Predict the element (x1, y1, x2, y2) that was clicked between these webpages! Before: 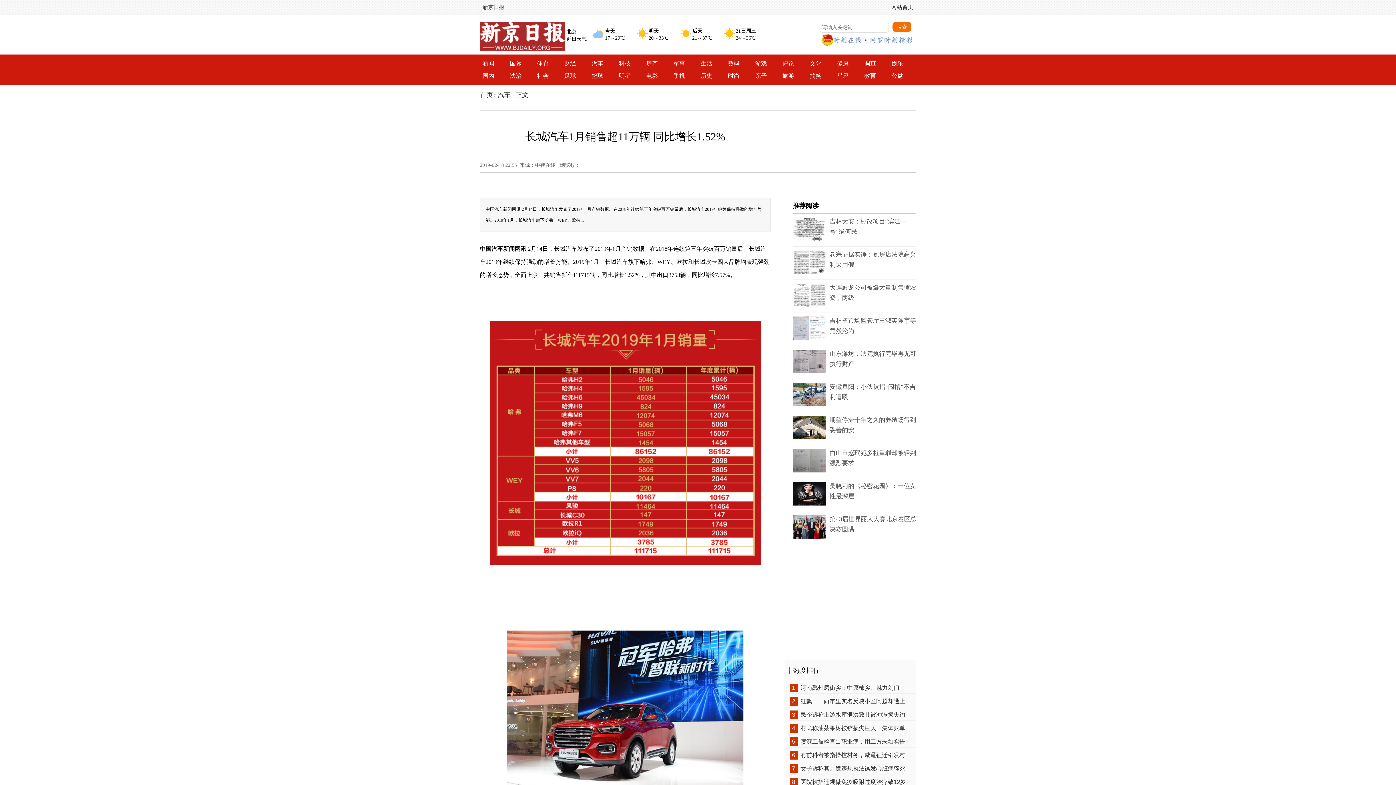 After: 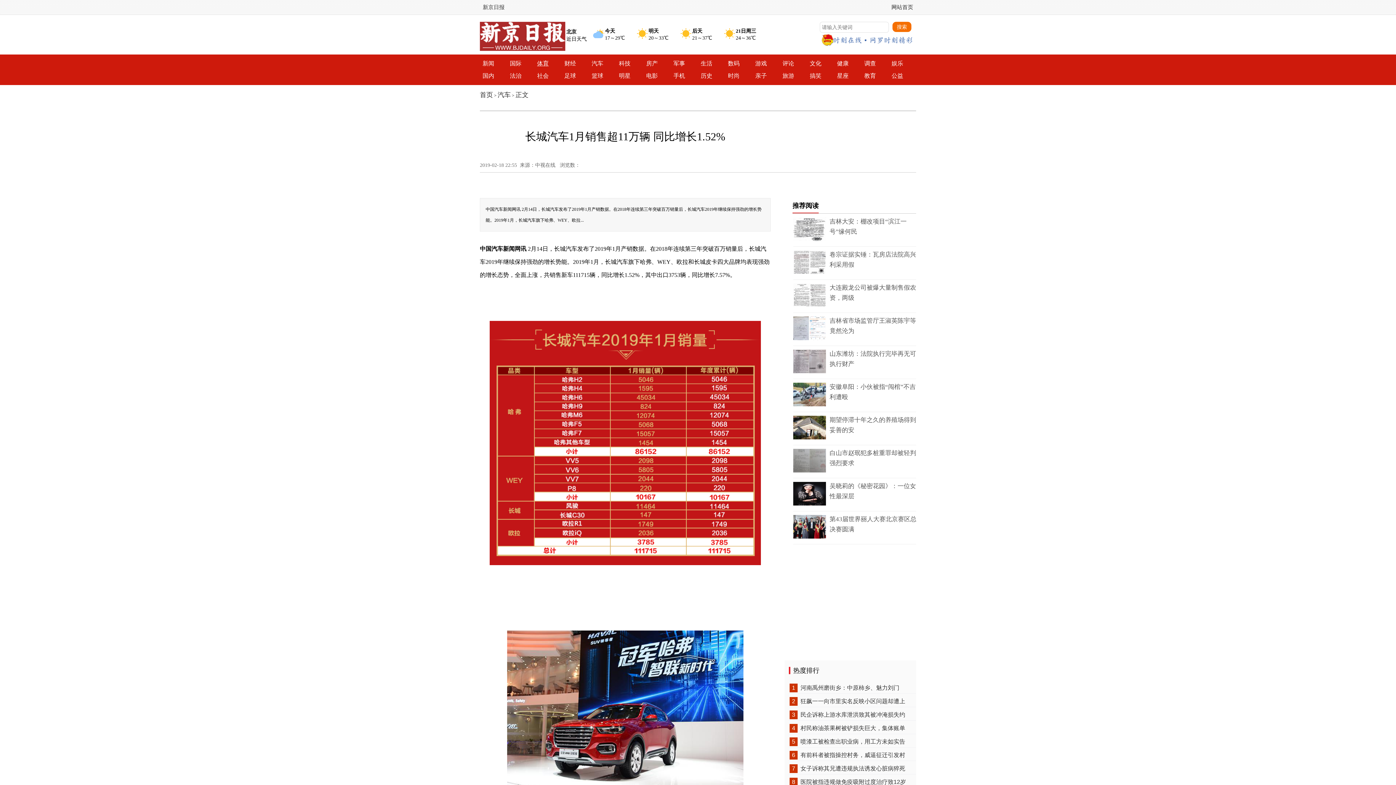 Action: label: 体育 bbox: (537, 60, 548, 66)